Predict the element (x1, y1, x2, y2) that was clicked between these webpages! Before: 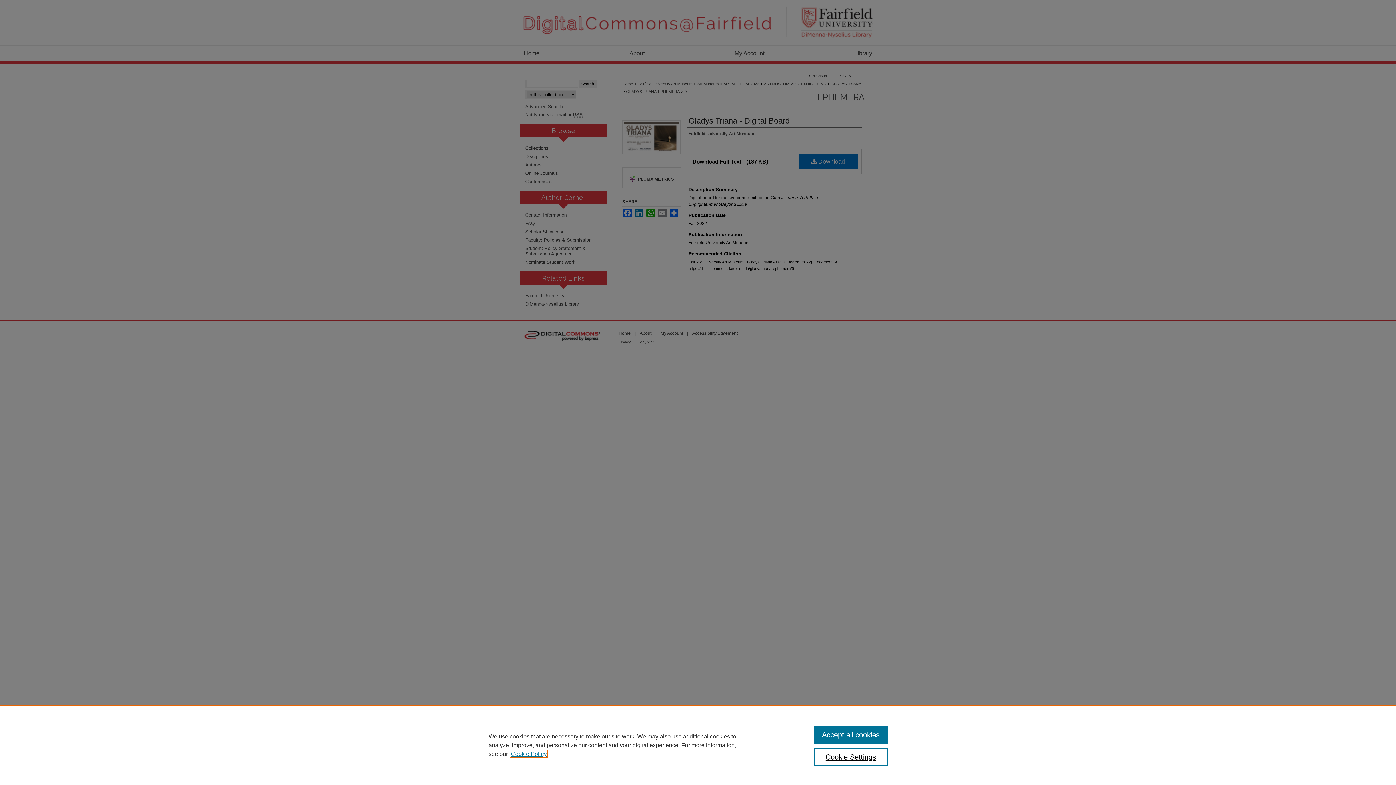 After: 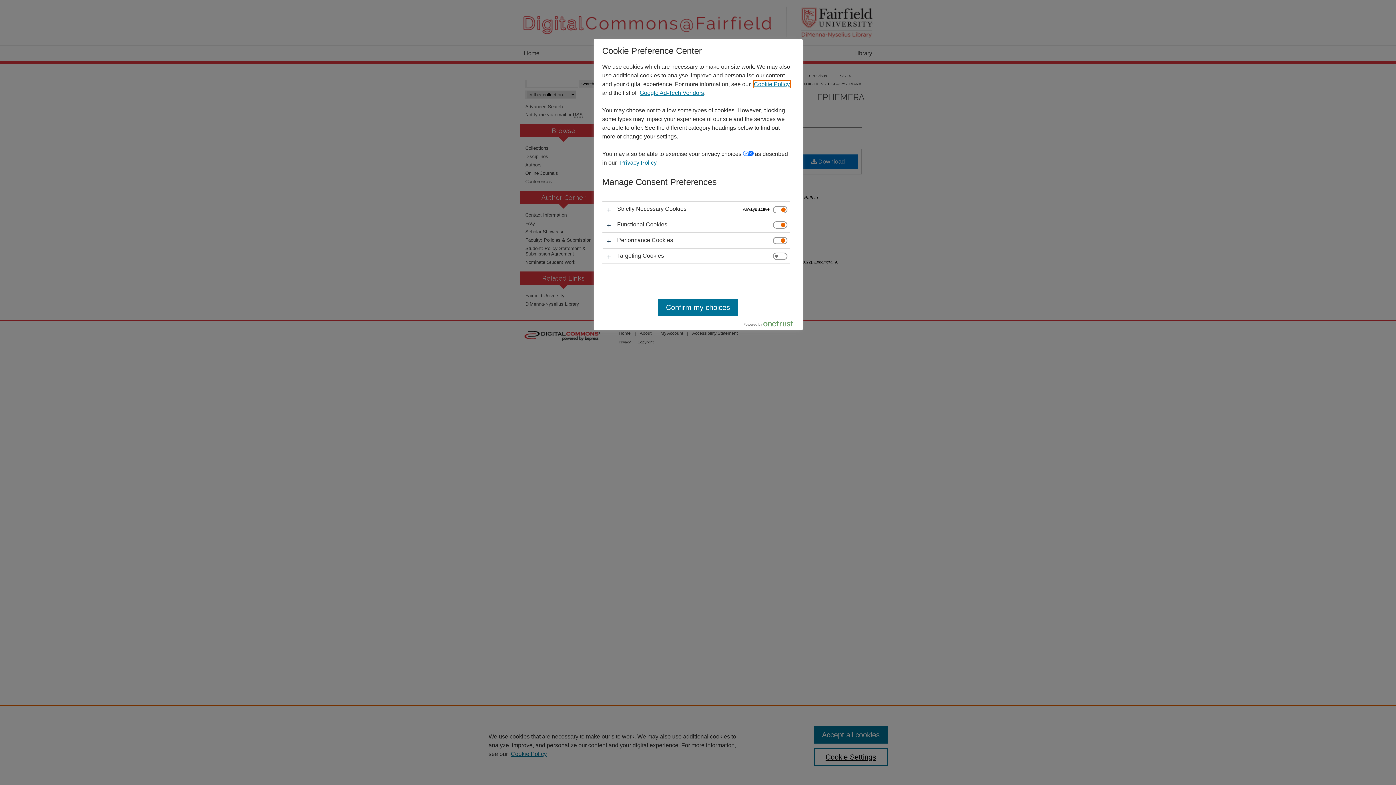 Action: bbox: (814, 748, 887, 766) label: Cookie Settings